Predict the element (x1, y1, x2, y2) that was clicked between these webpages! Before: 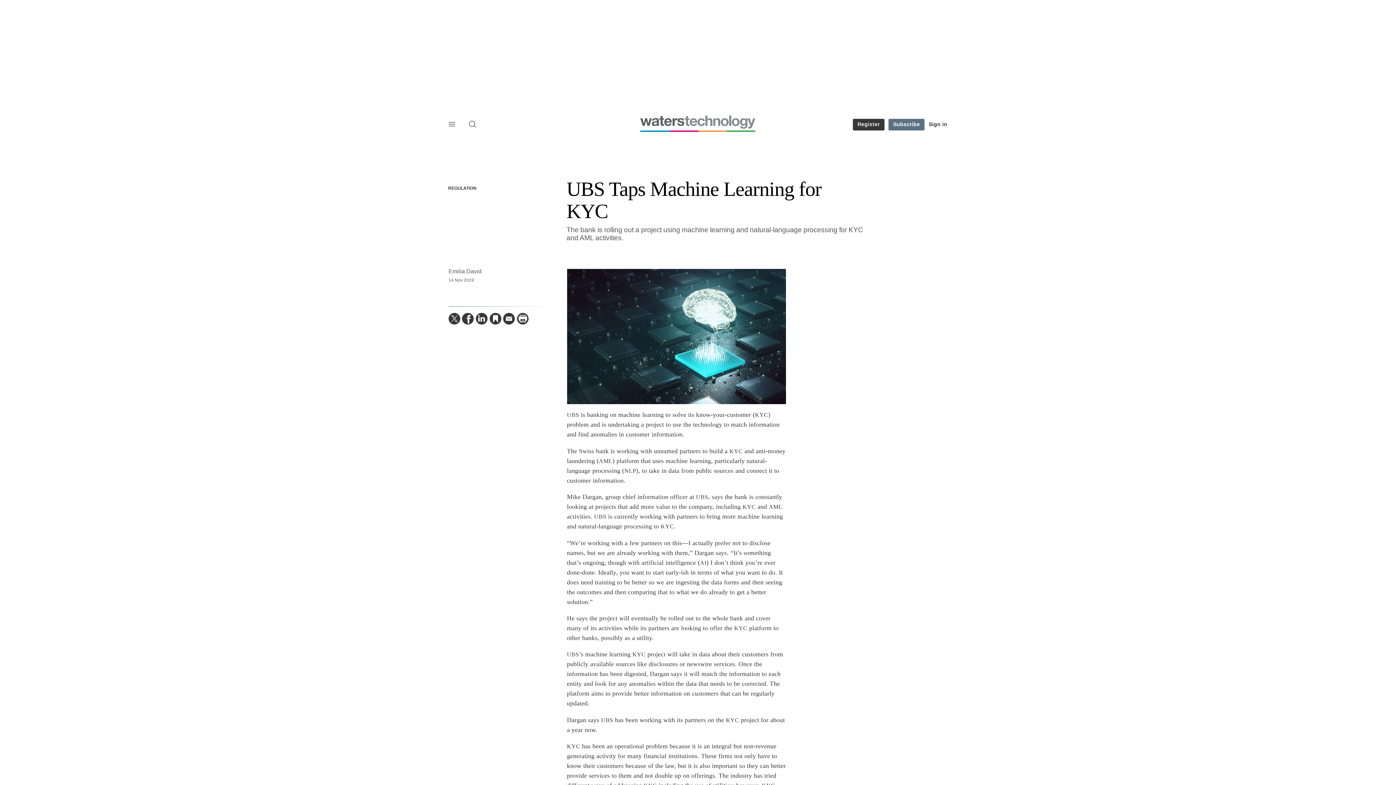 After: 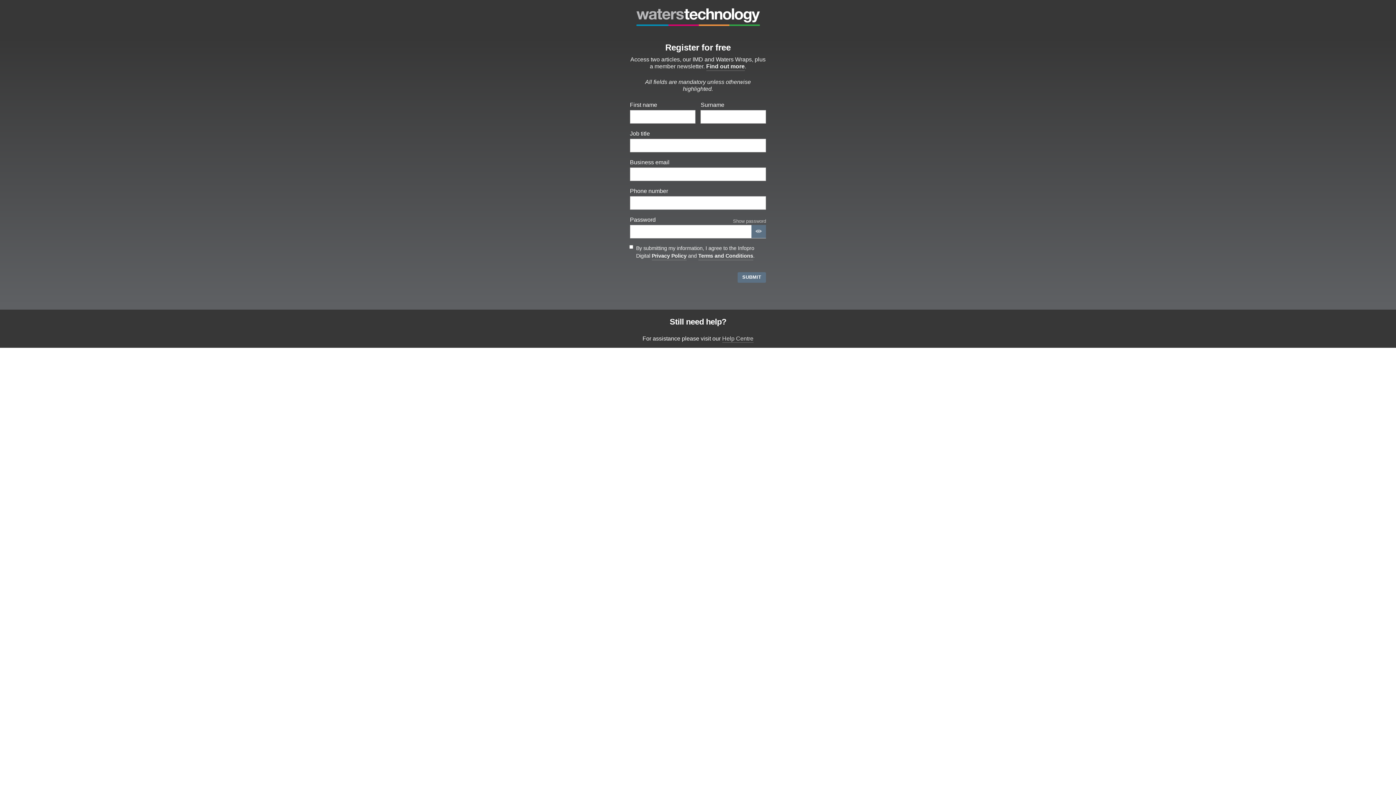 Action: bbox: (853, 118, 884, 130) label: Register